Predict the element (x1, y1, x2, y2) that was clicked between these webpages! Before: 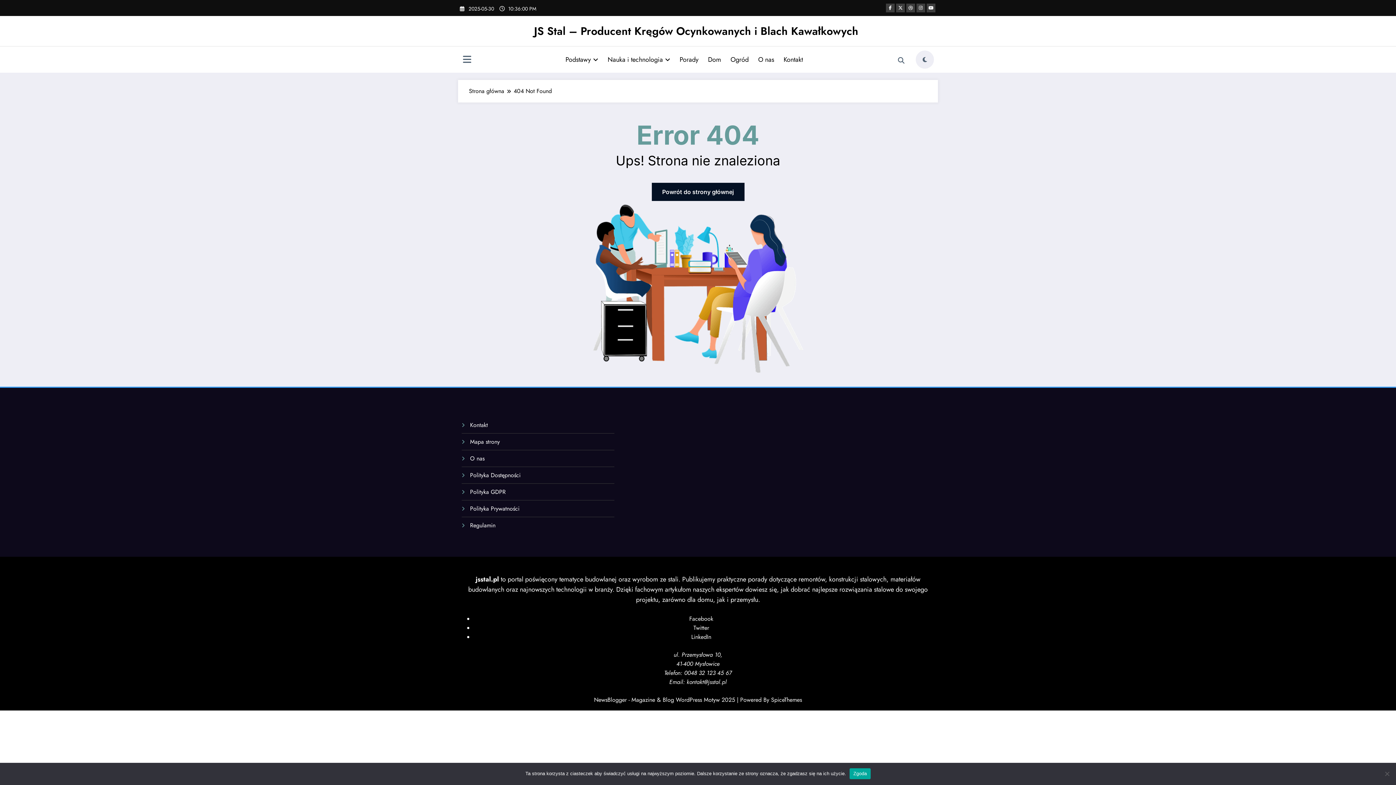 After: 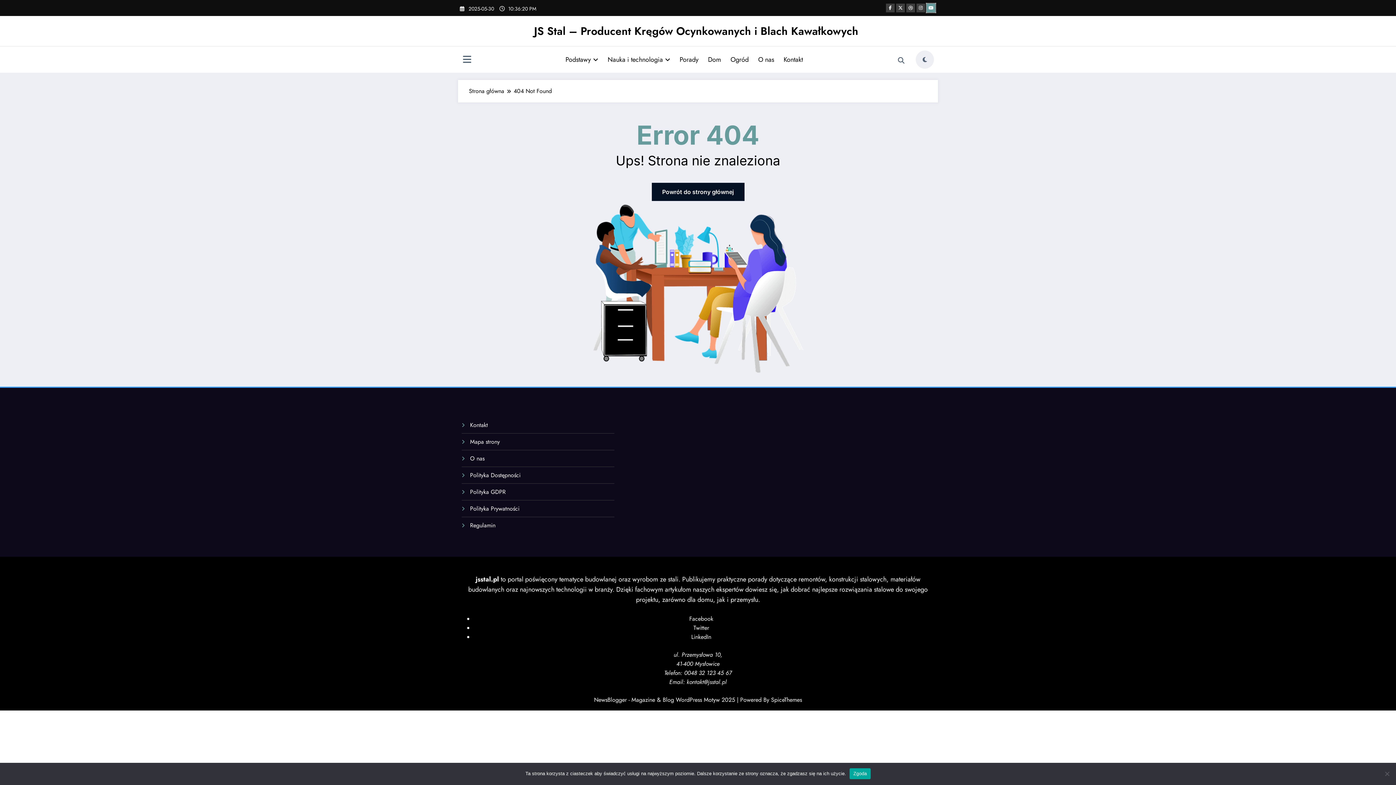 Action: bbox: (926, 3, 935, 12)